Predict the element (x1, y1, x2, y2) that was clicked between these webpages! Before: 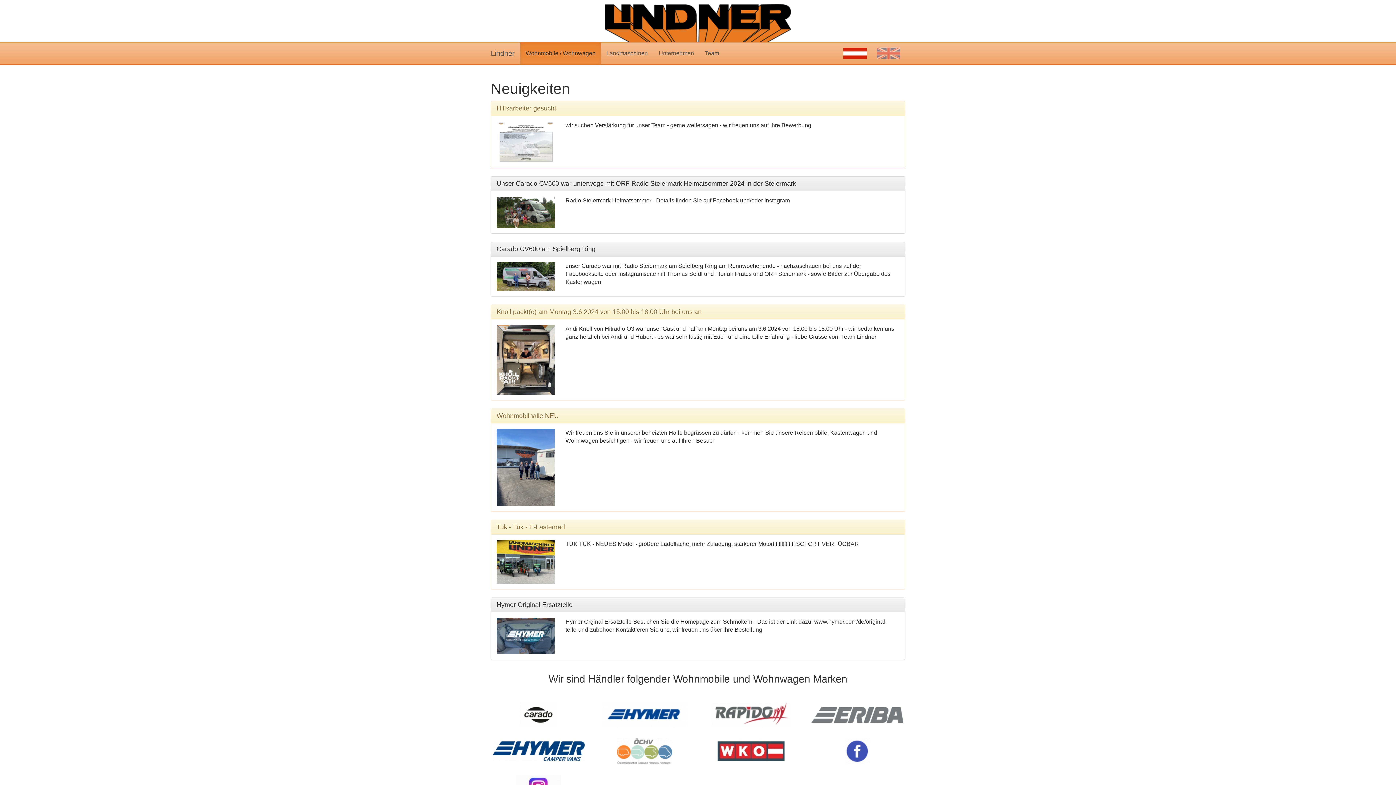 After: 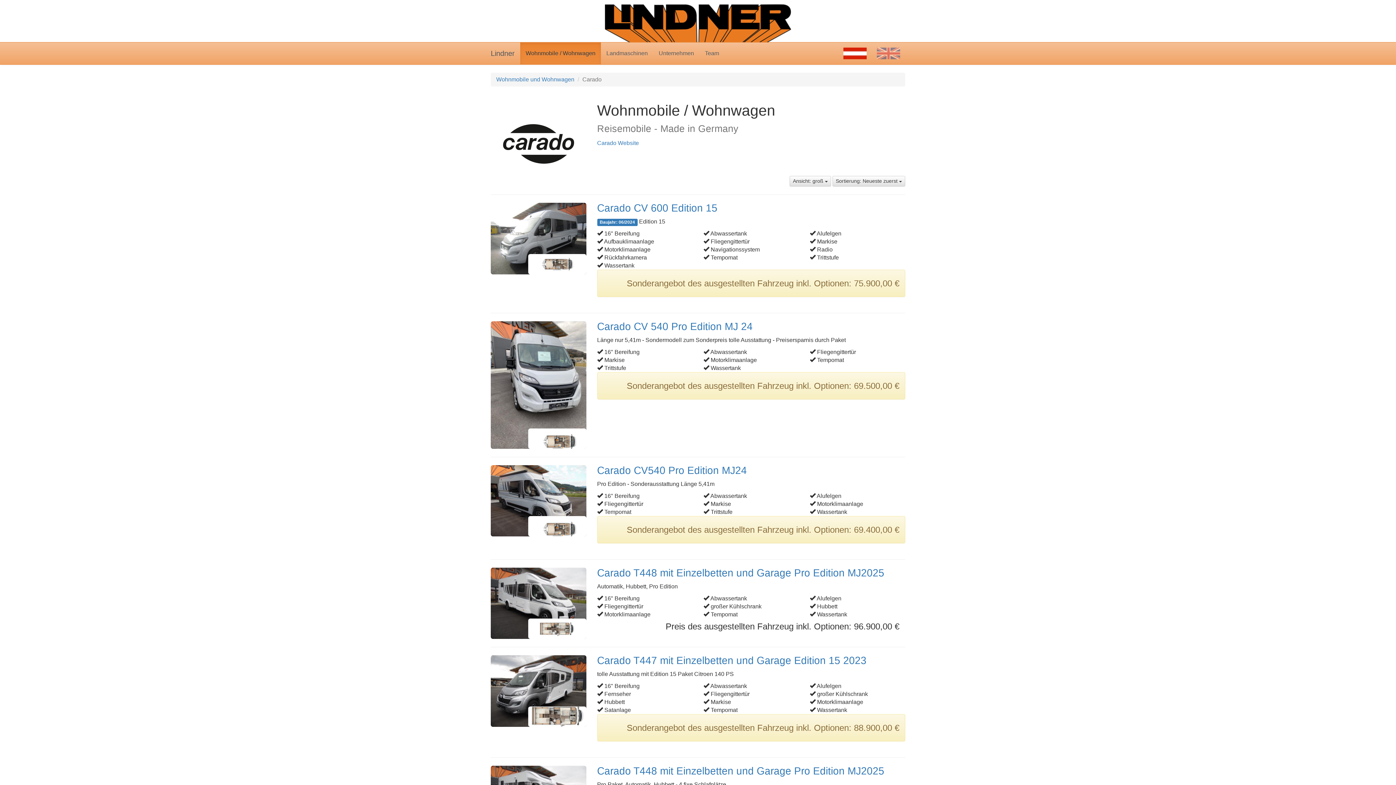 Action: bbox: (490, 702, 586, 727)